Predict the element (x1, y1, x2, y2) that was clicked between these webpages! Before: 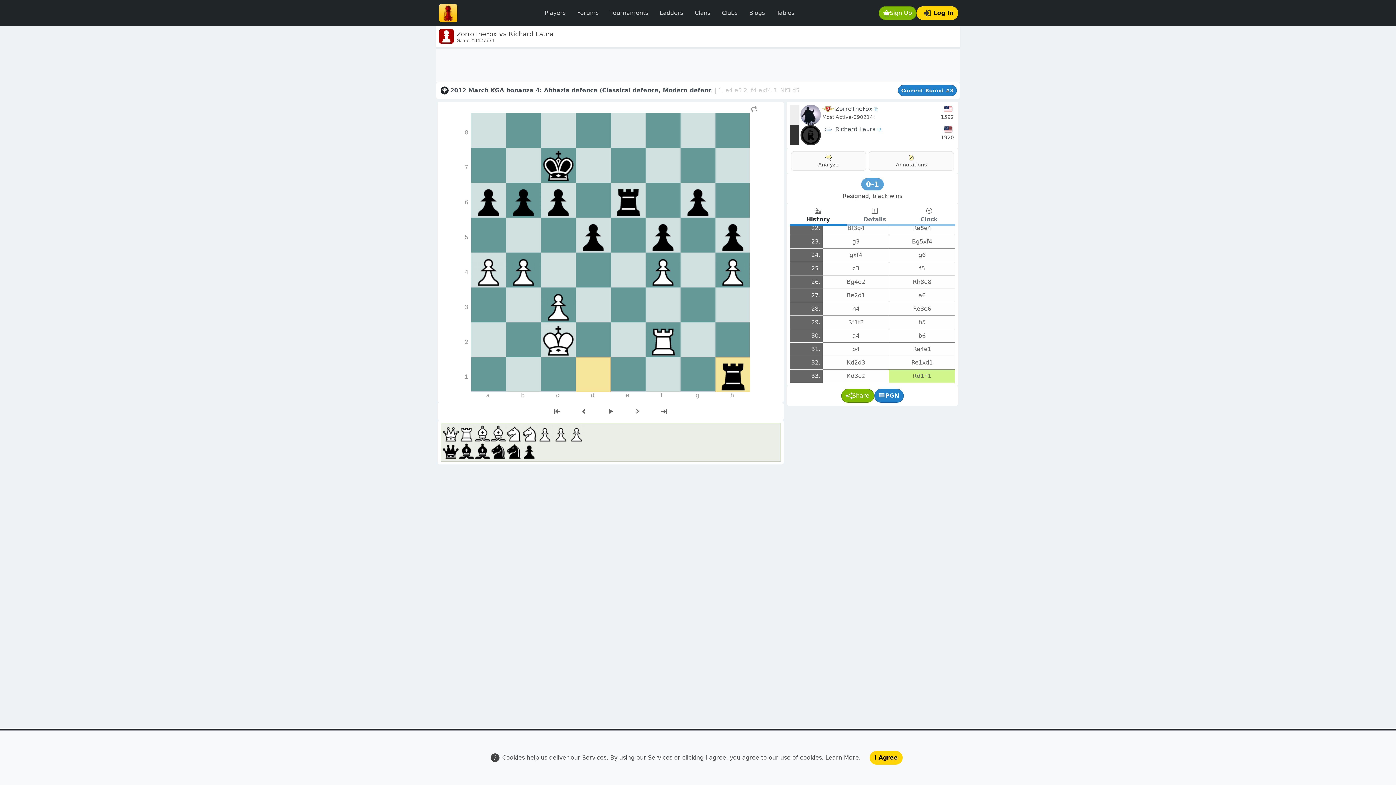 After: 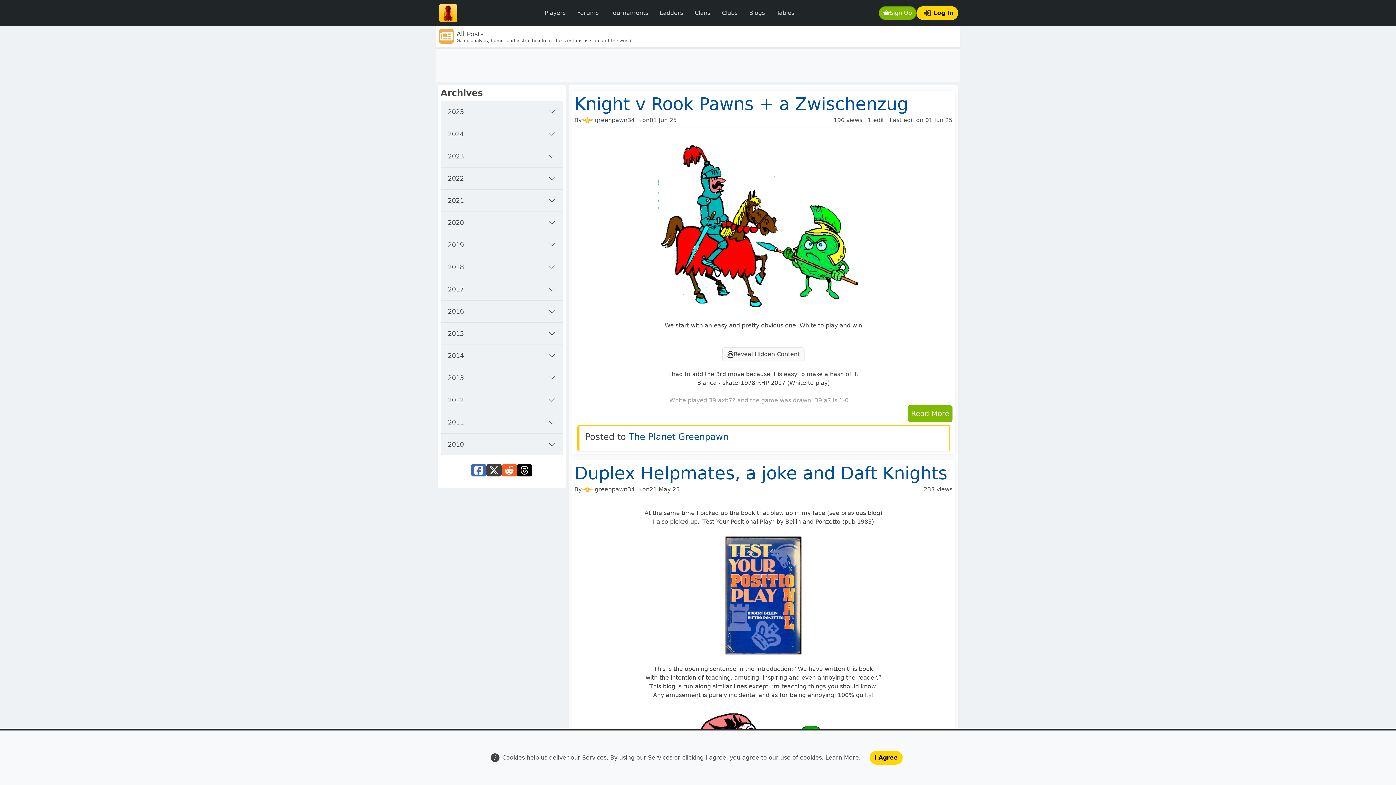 Action: label: Blogs bbox: (743, 5, 770, 20)